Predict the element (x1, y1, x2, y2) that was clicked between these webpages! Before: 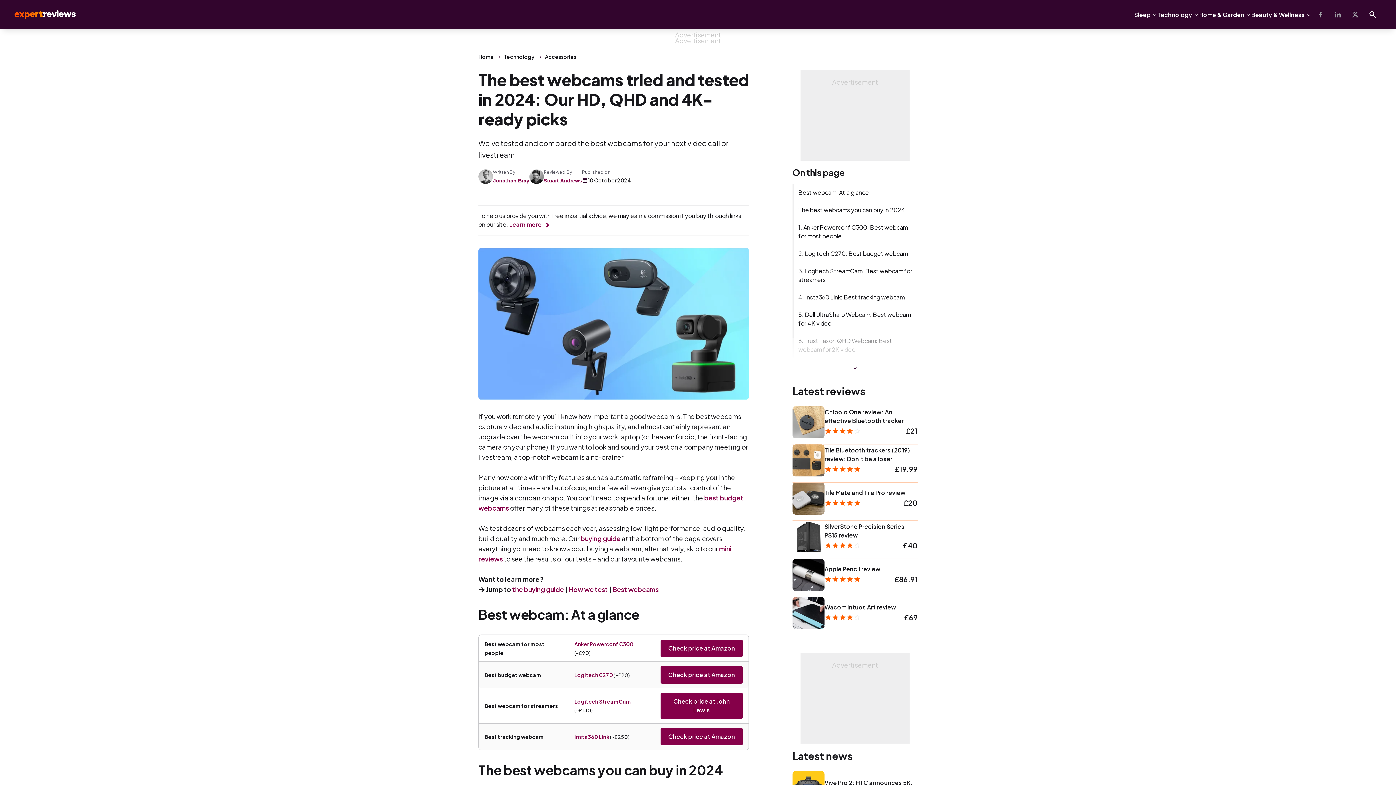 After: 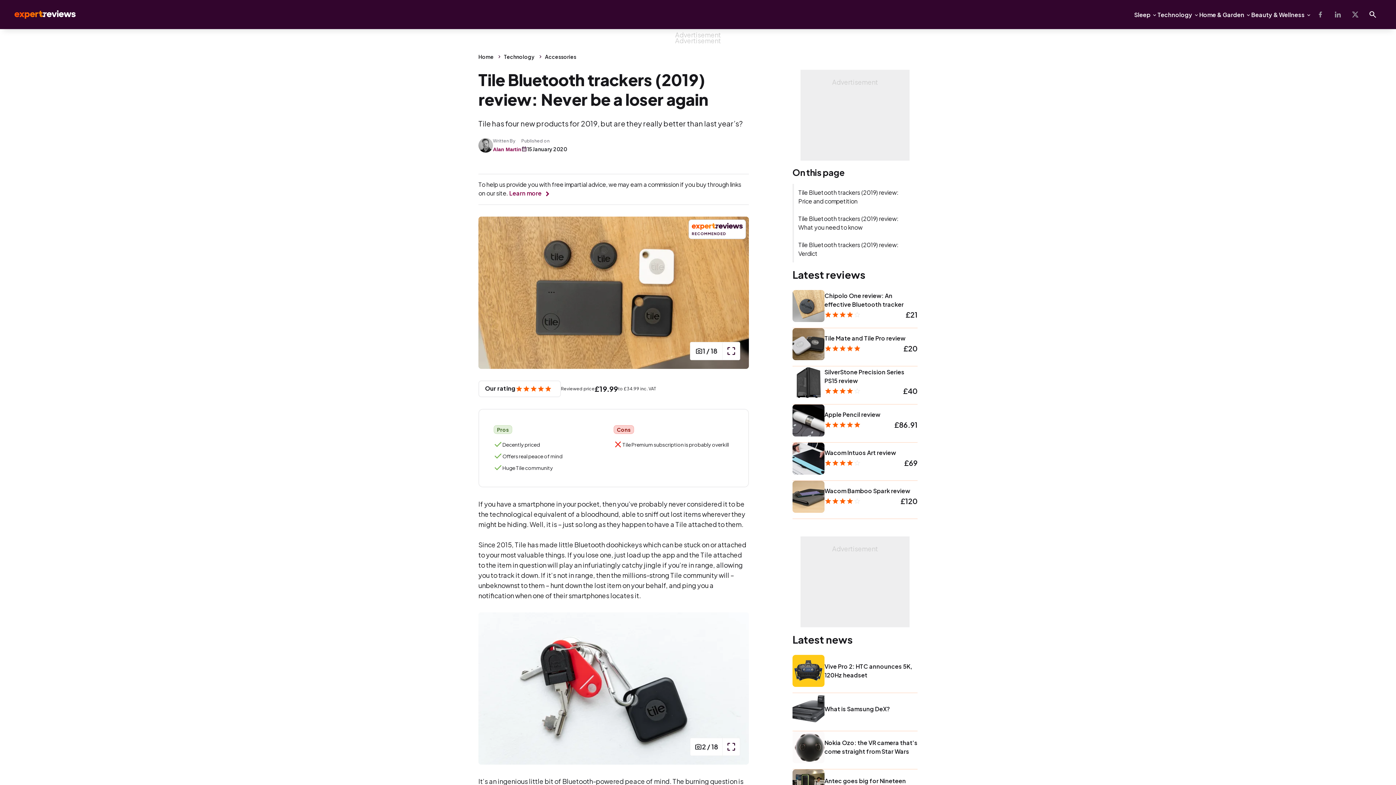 Action: bbox: (792, 444, 824, 476)